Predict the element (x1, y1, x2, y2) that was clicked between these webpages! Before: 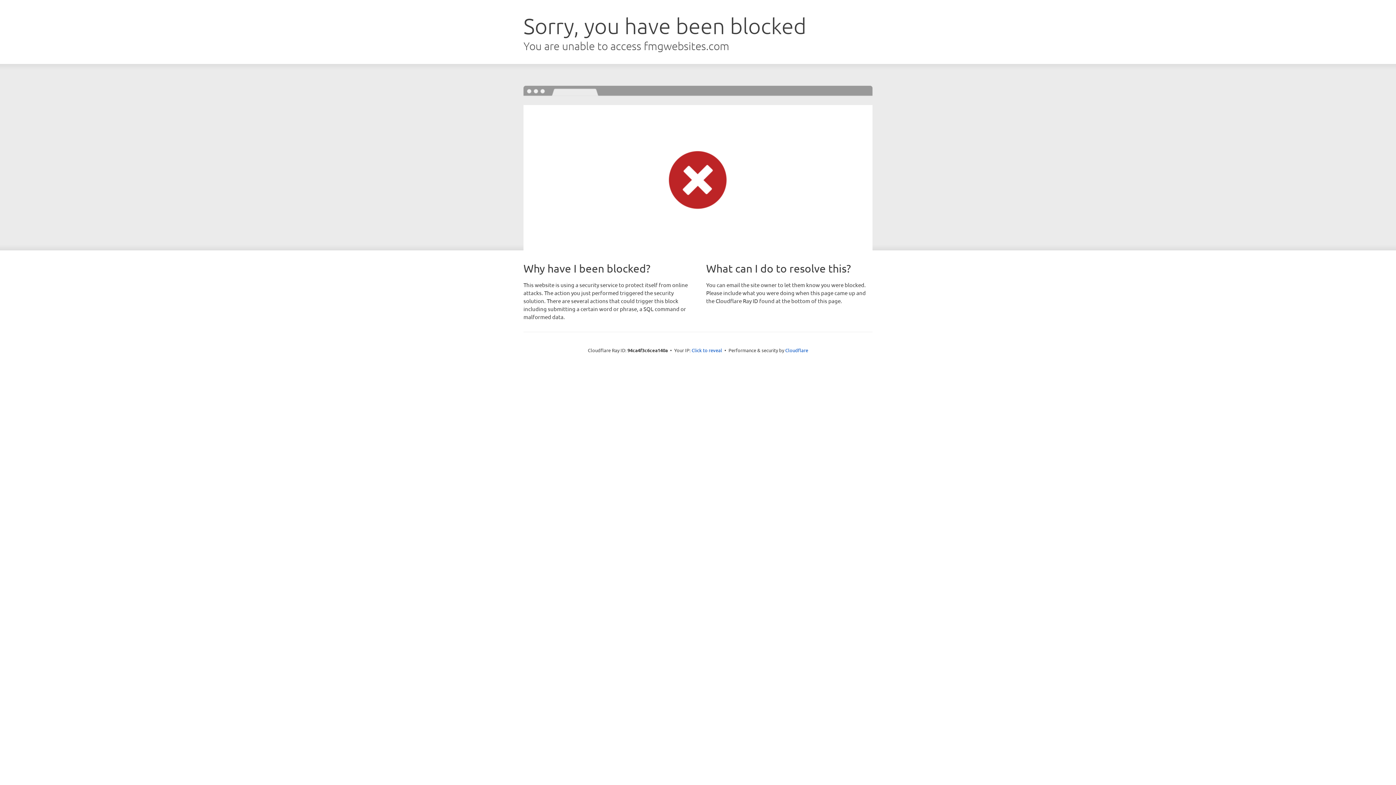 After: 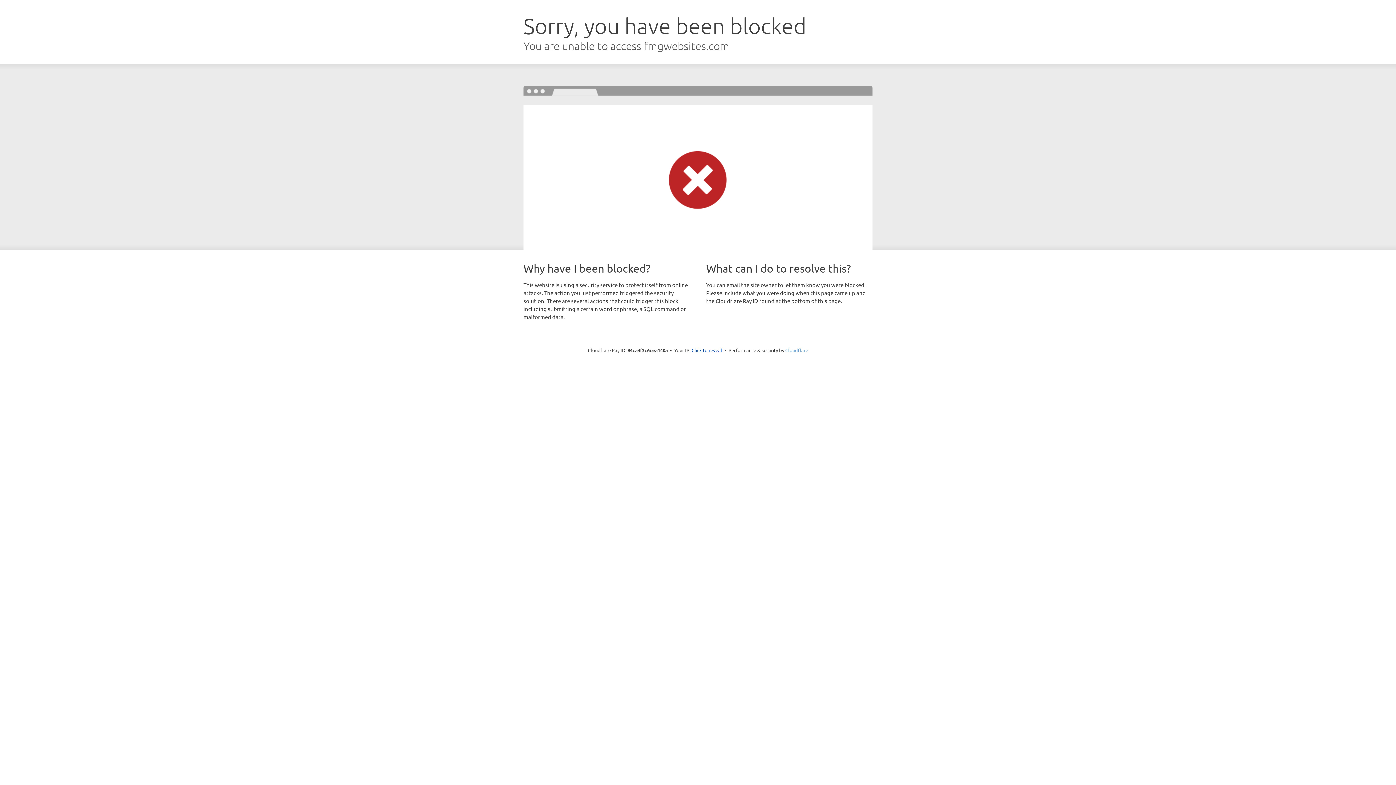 Action: bbox: (785, 347, 808, 353) label: Cloudflare